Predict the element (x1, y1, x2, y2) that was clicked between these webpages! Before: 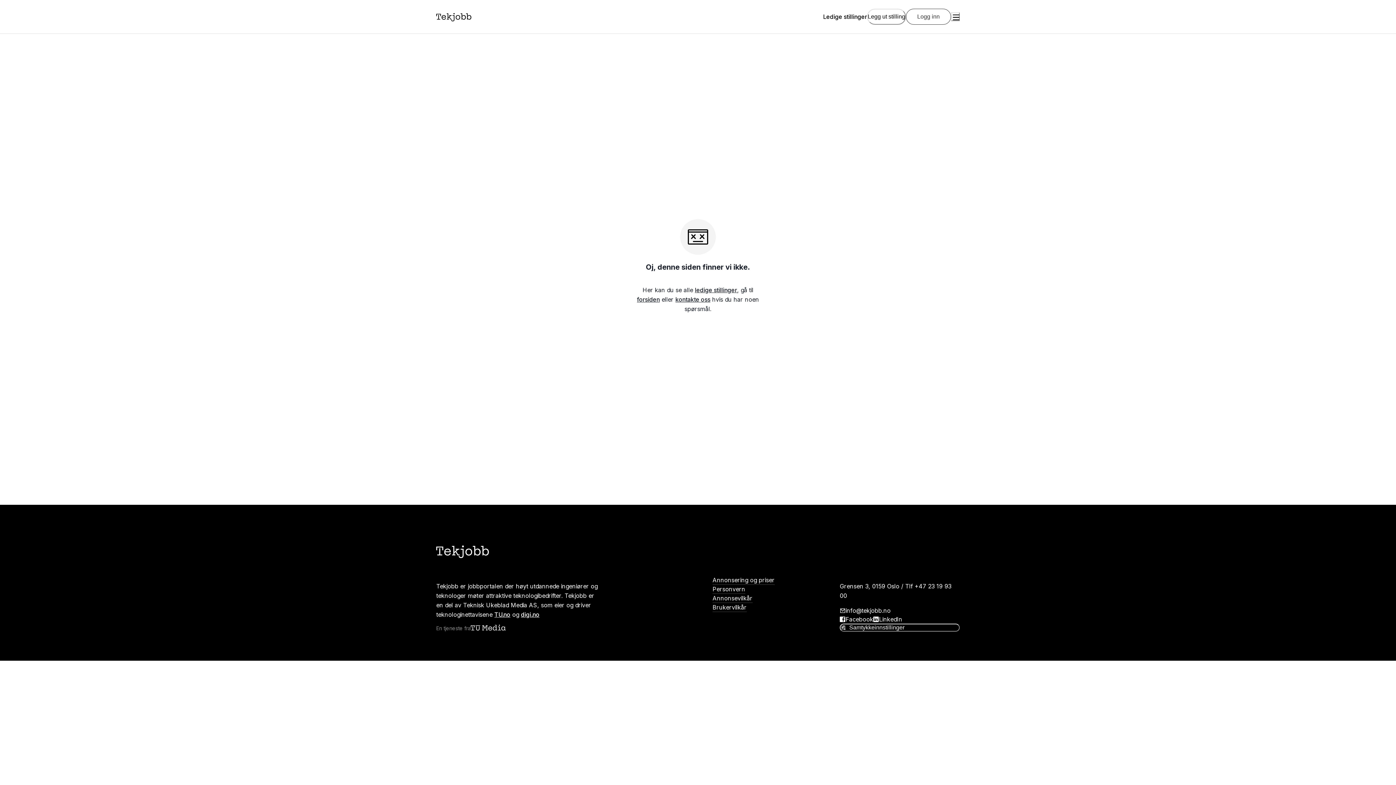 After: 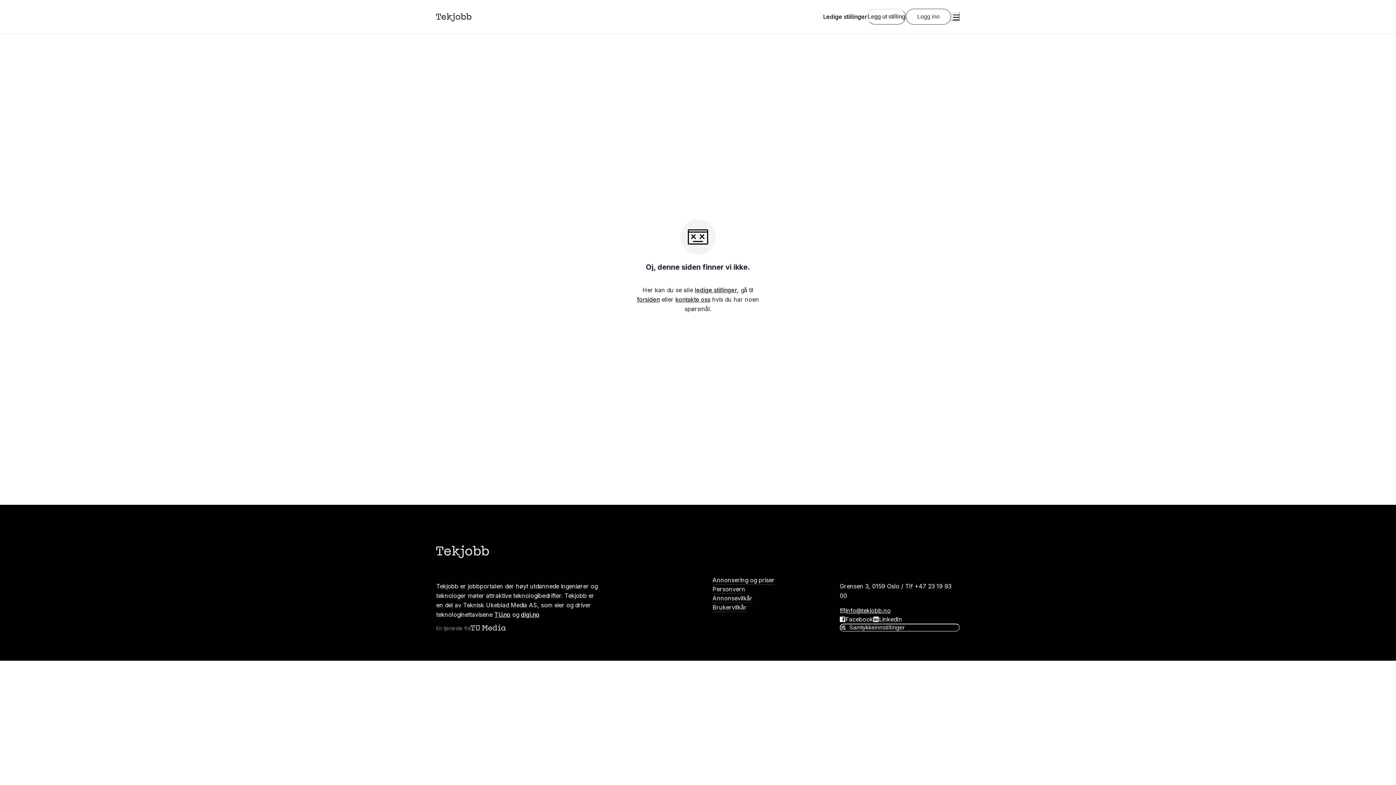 Action: bbox: (845, 606, 890, 615) label: info@tekjobb.no